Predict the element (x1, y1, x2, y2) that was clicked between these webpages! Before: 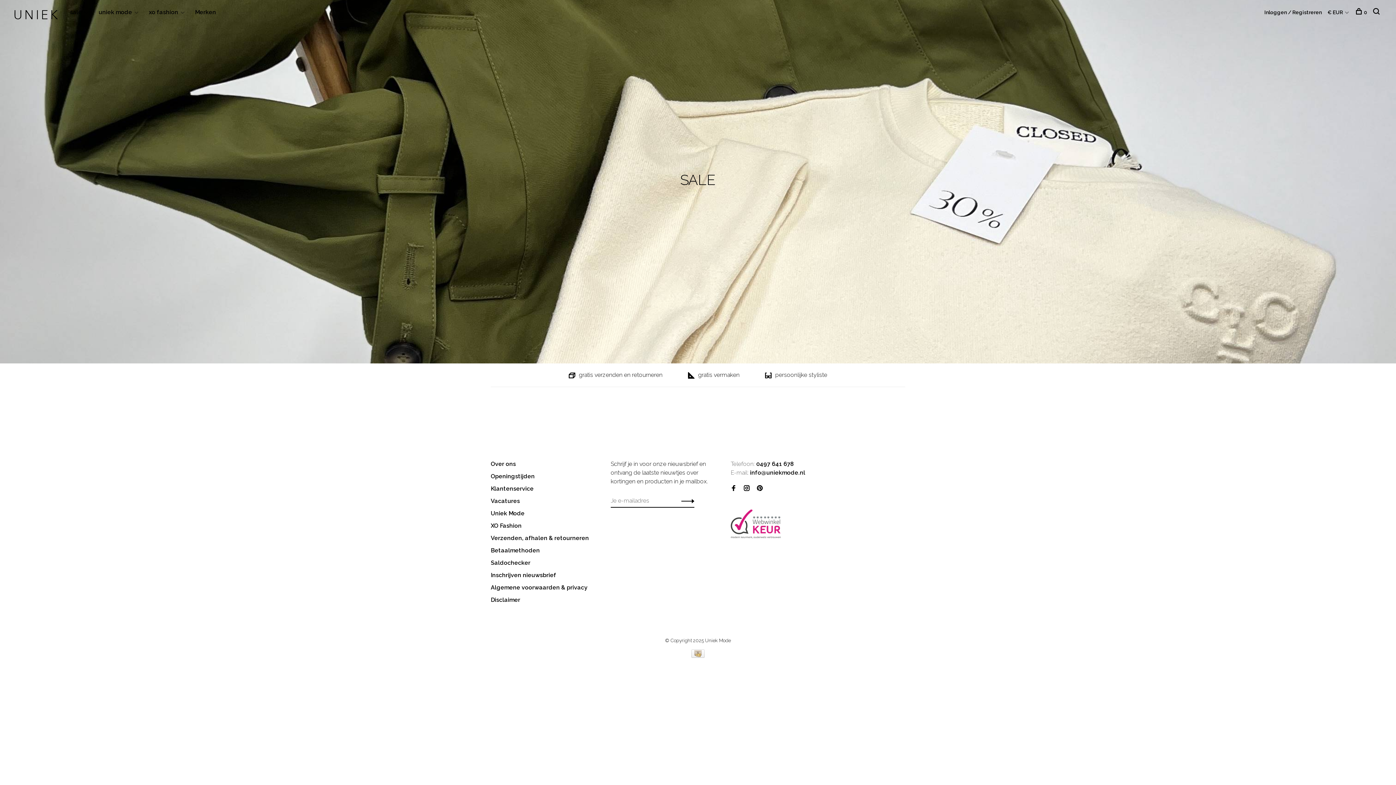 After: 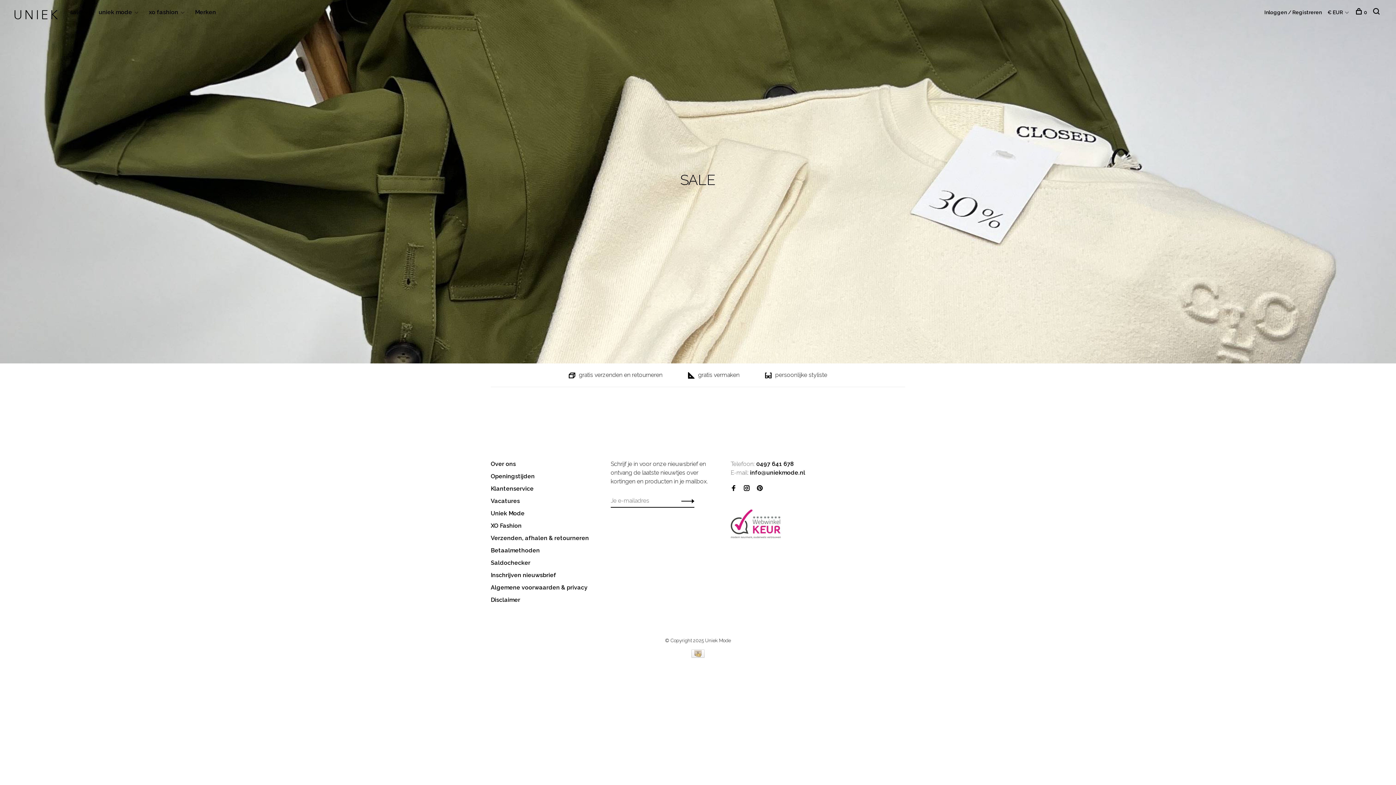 Action: bbox: (730, 460, 794, 467) label: Telefoon: 0497 641 678